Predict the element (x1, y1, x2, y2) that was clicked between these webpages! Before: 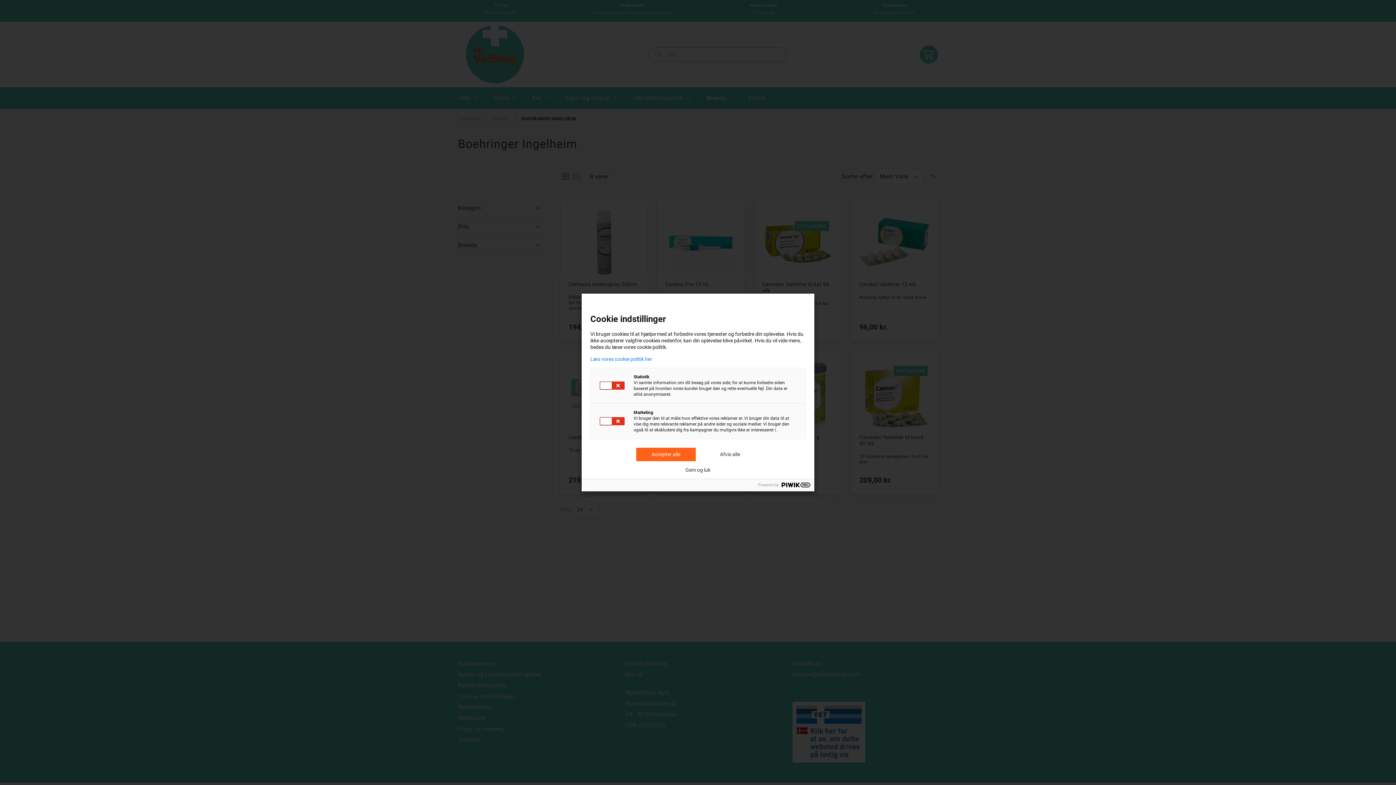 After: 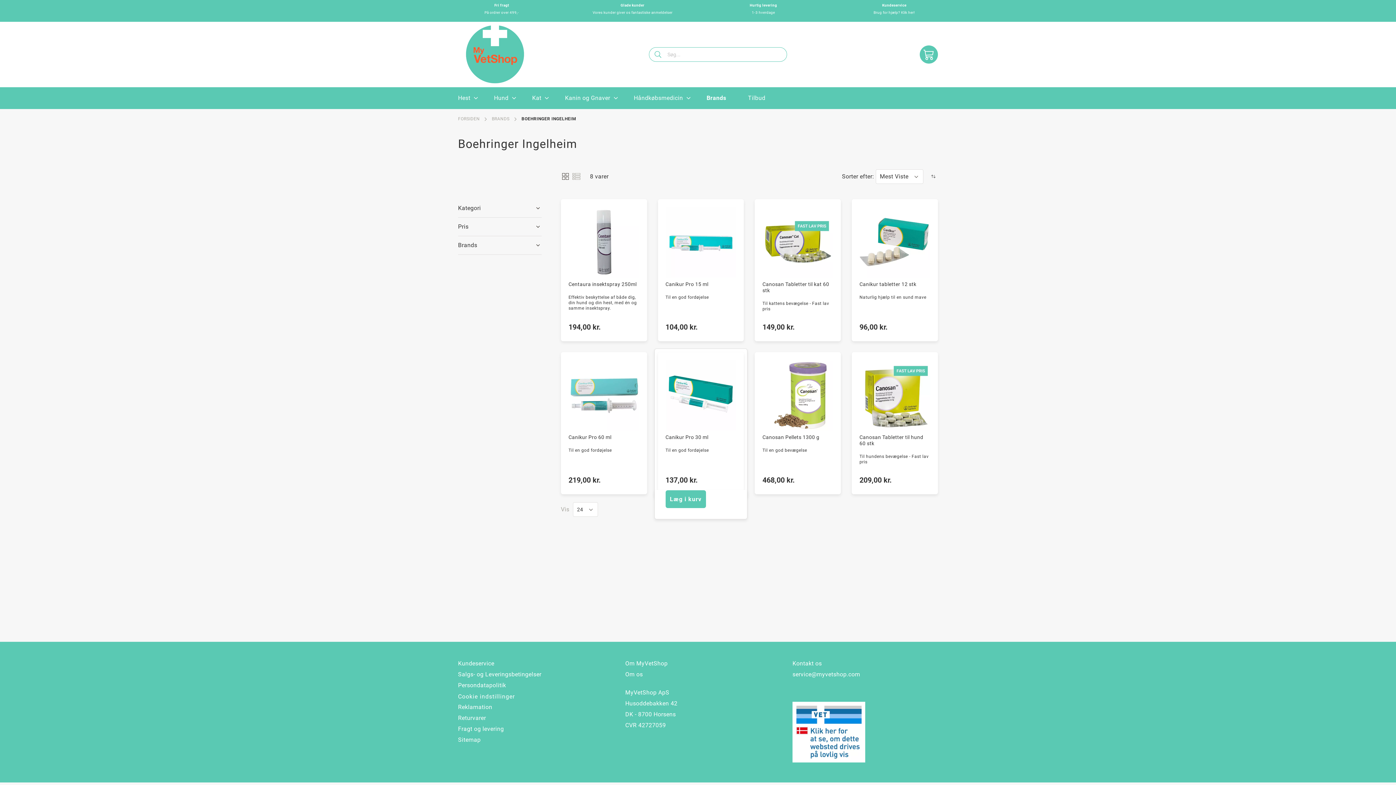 Action: label: Accepter alle bbox: (636, 448, 696, 461)